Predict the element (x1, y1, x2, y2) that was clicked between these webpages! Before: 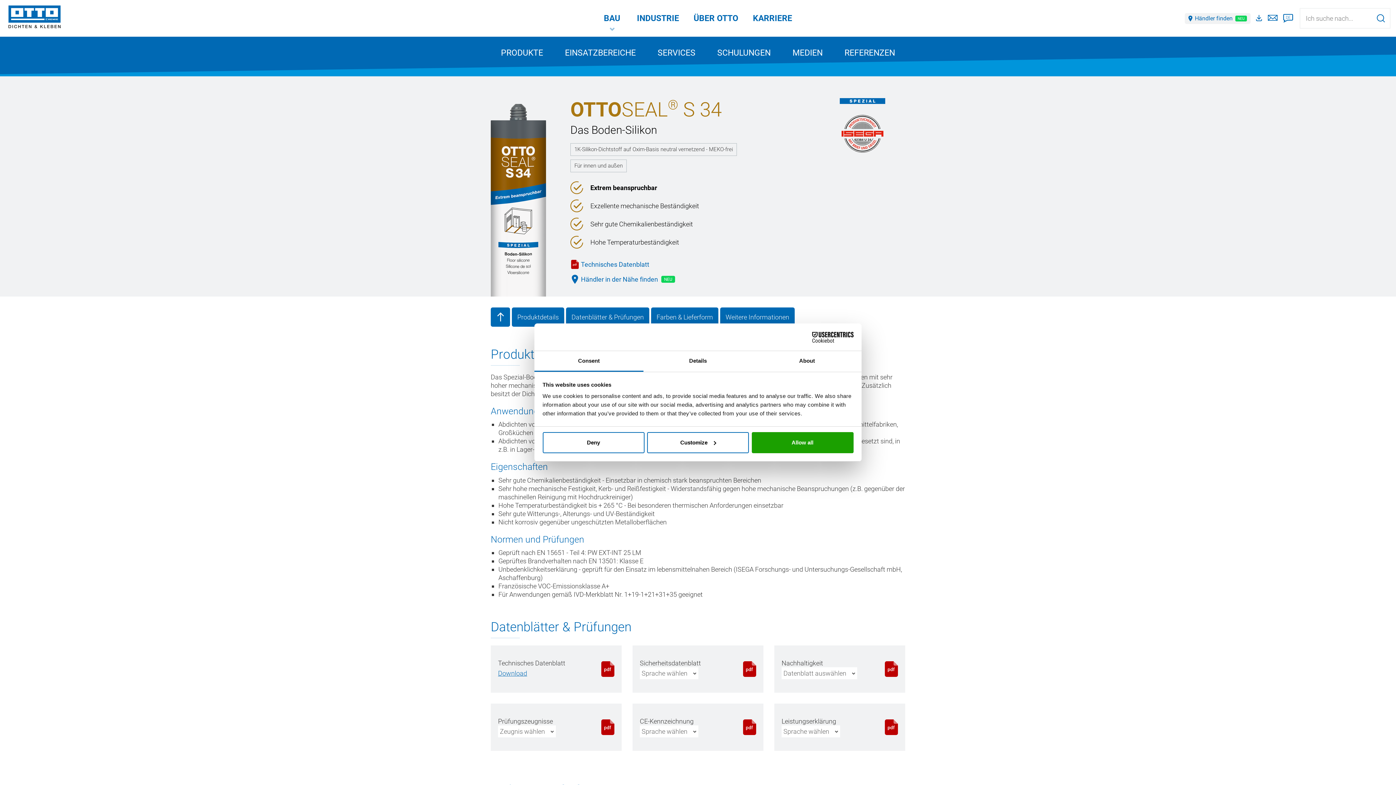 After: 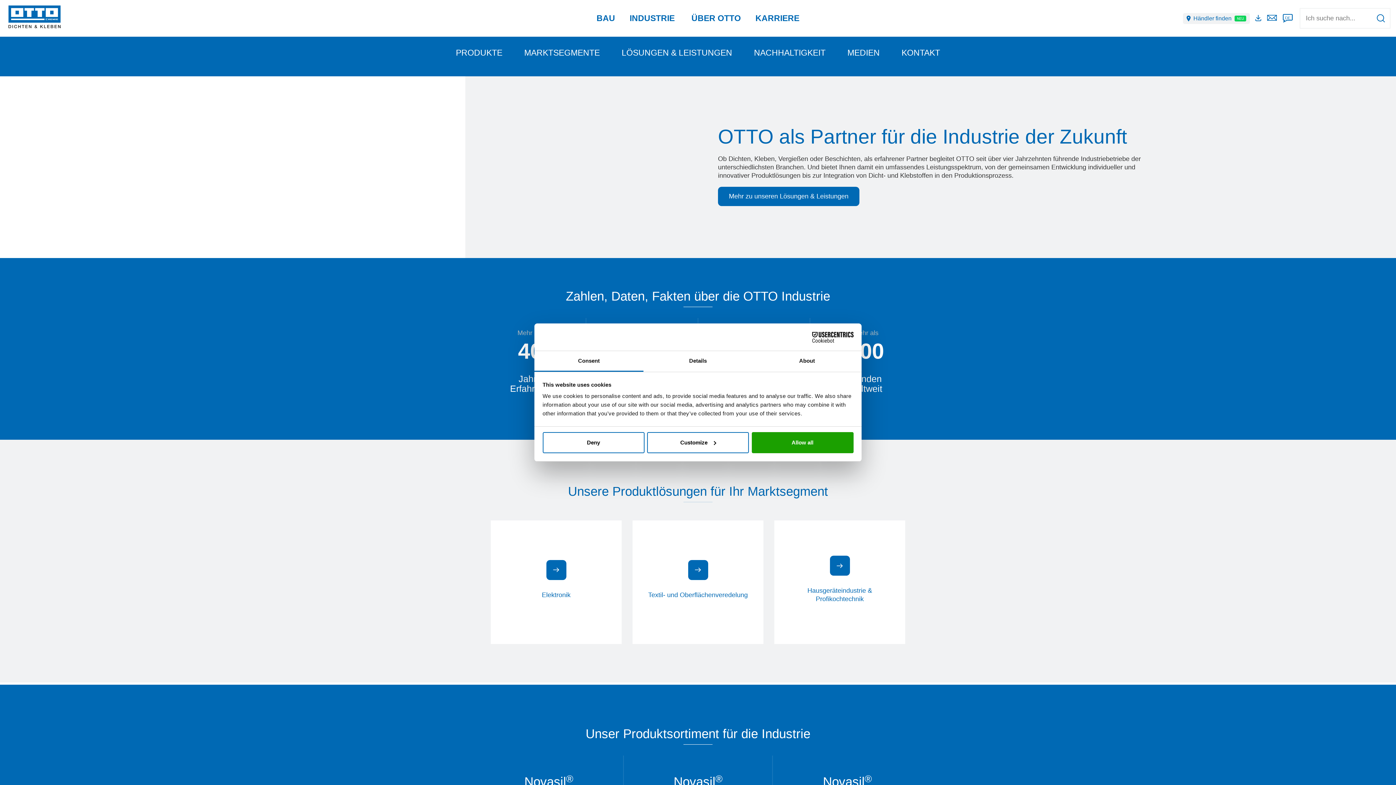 Action: bbox: (631, 0, 684, 36) label: INDUSTRIE